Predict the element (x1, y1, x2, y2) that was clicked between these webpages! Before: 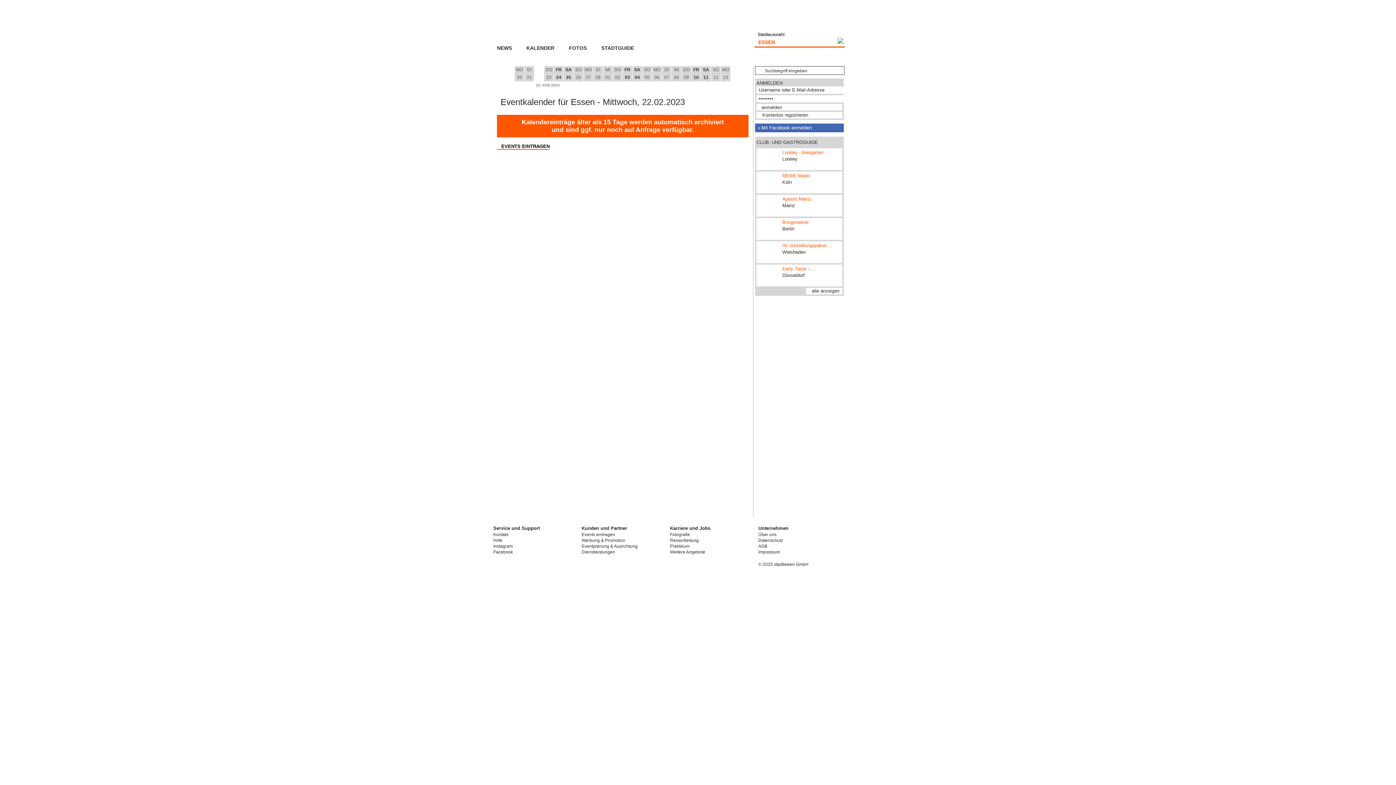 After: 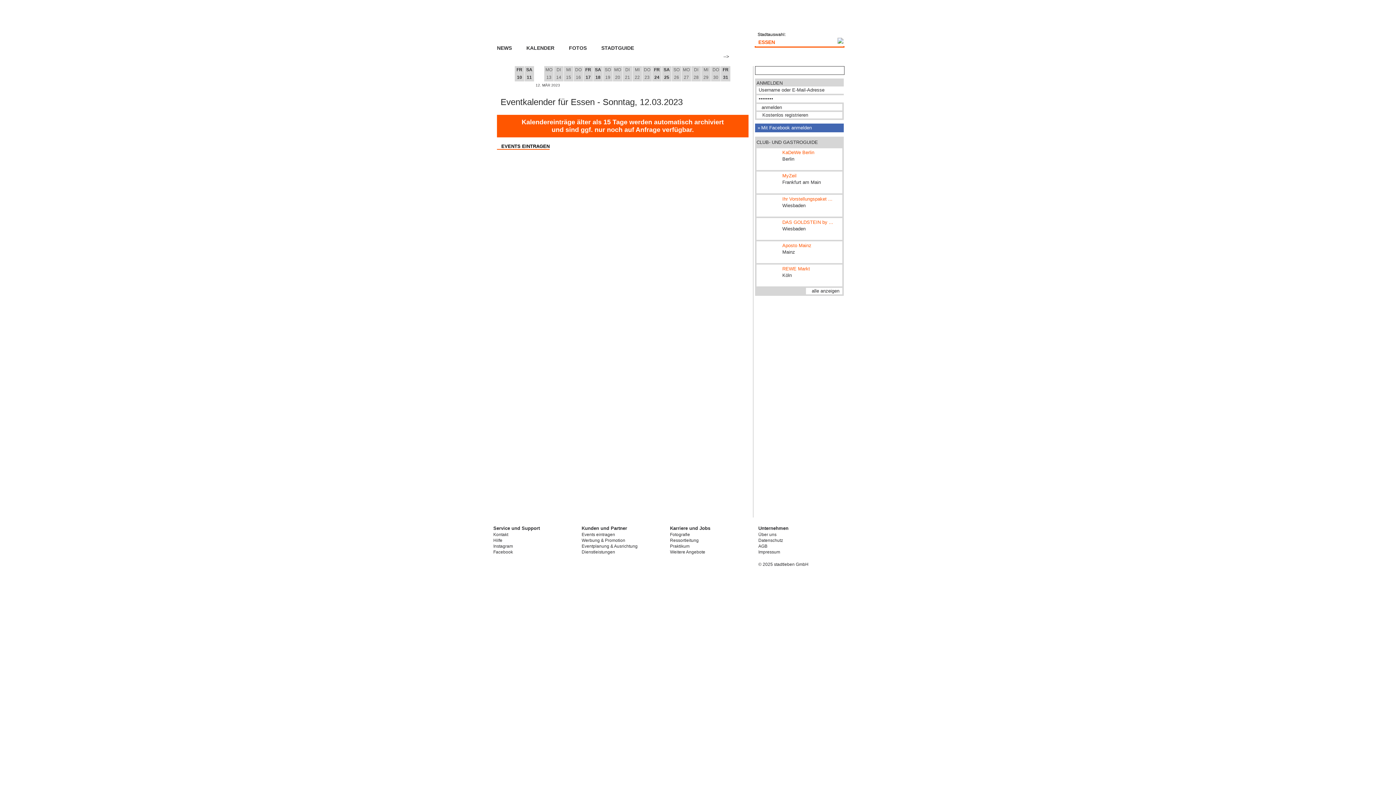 Action: bbox: (711, 66, 720, 81) label: SO
12